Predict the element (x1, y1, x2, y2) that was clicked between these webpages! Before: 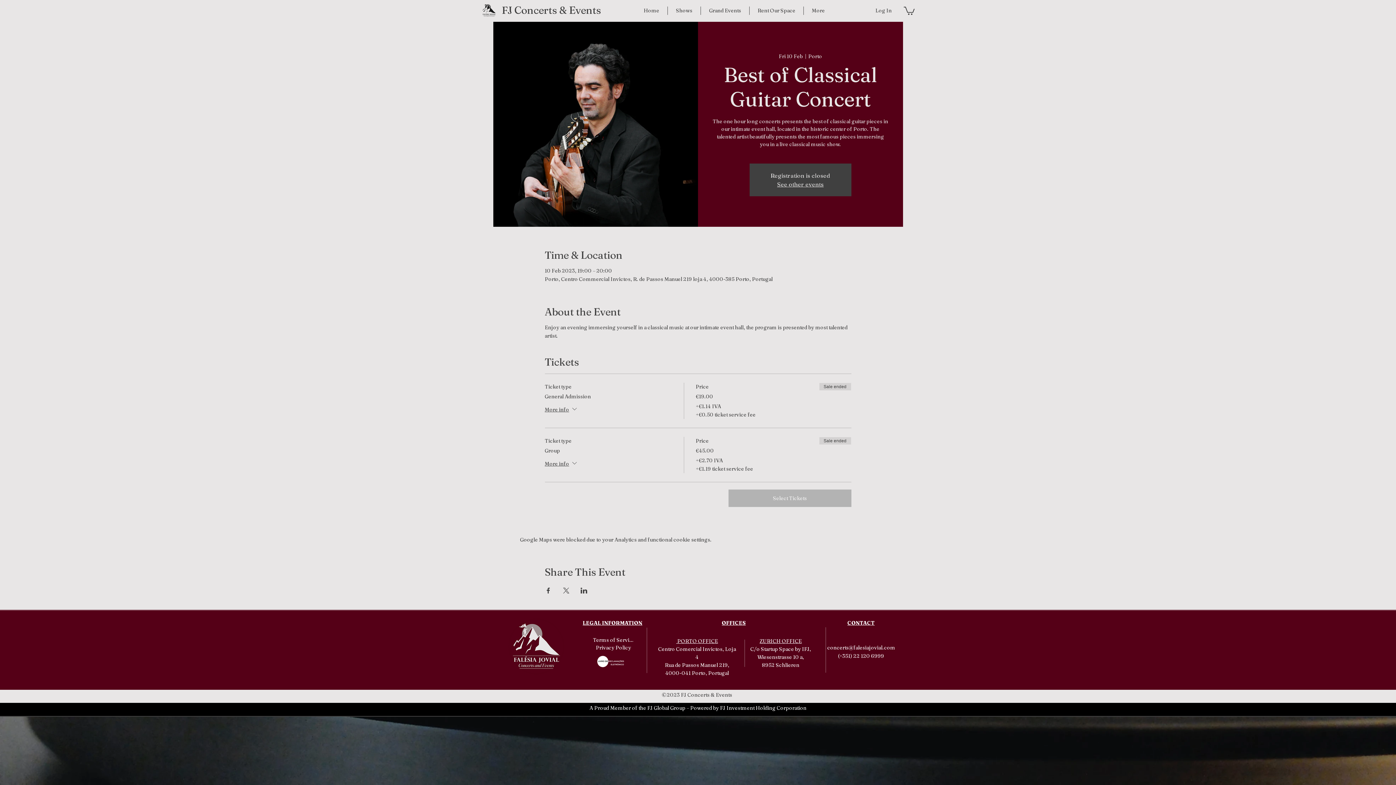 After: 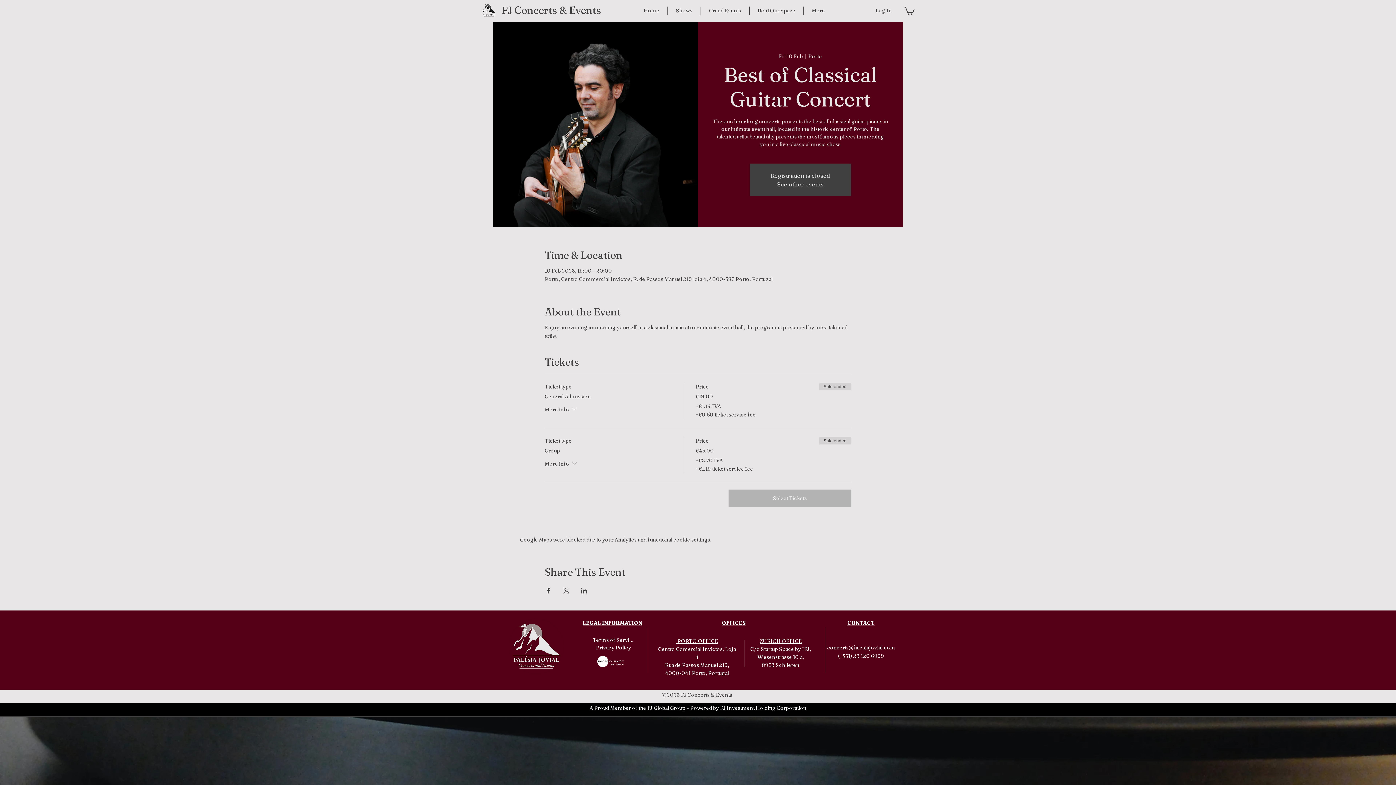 Action: bbox: (586, 651, 640, 671)